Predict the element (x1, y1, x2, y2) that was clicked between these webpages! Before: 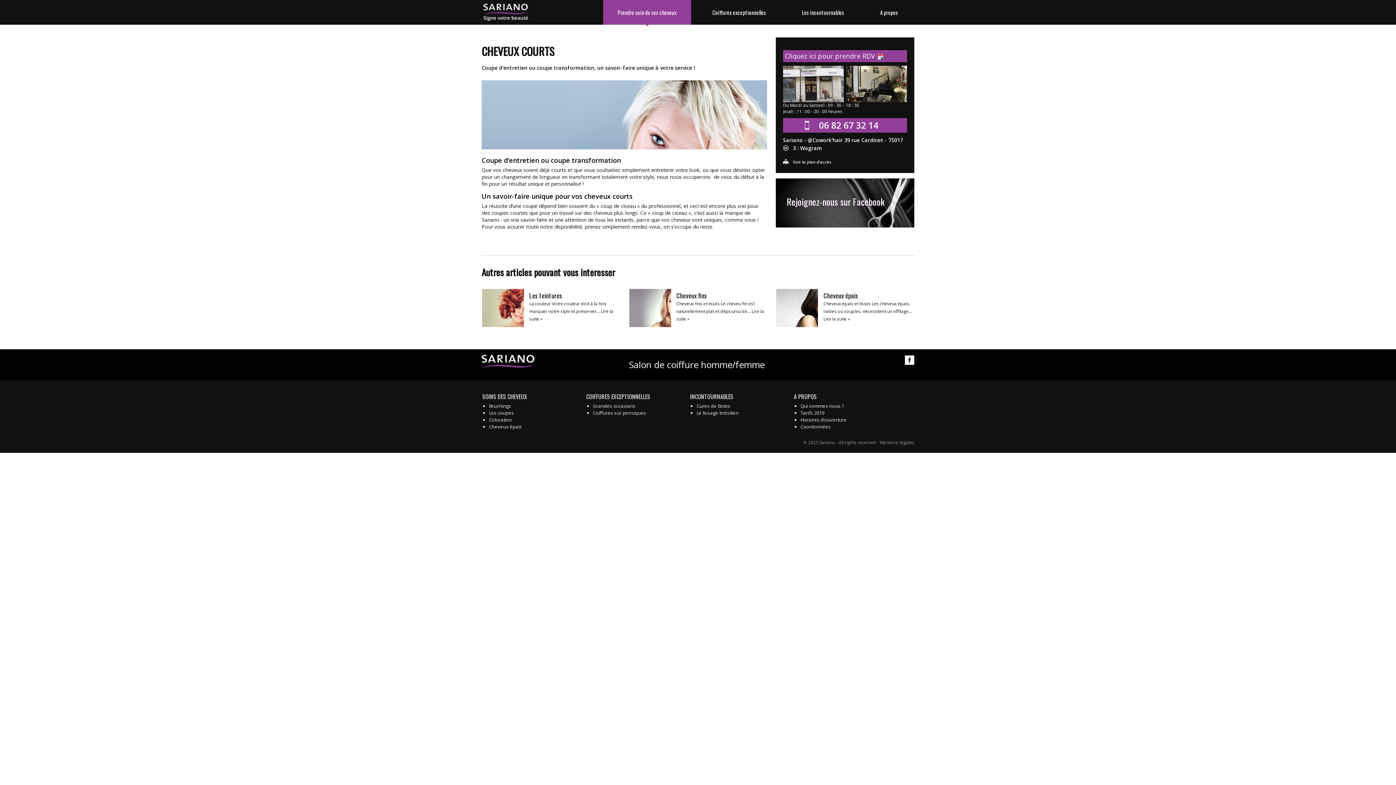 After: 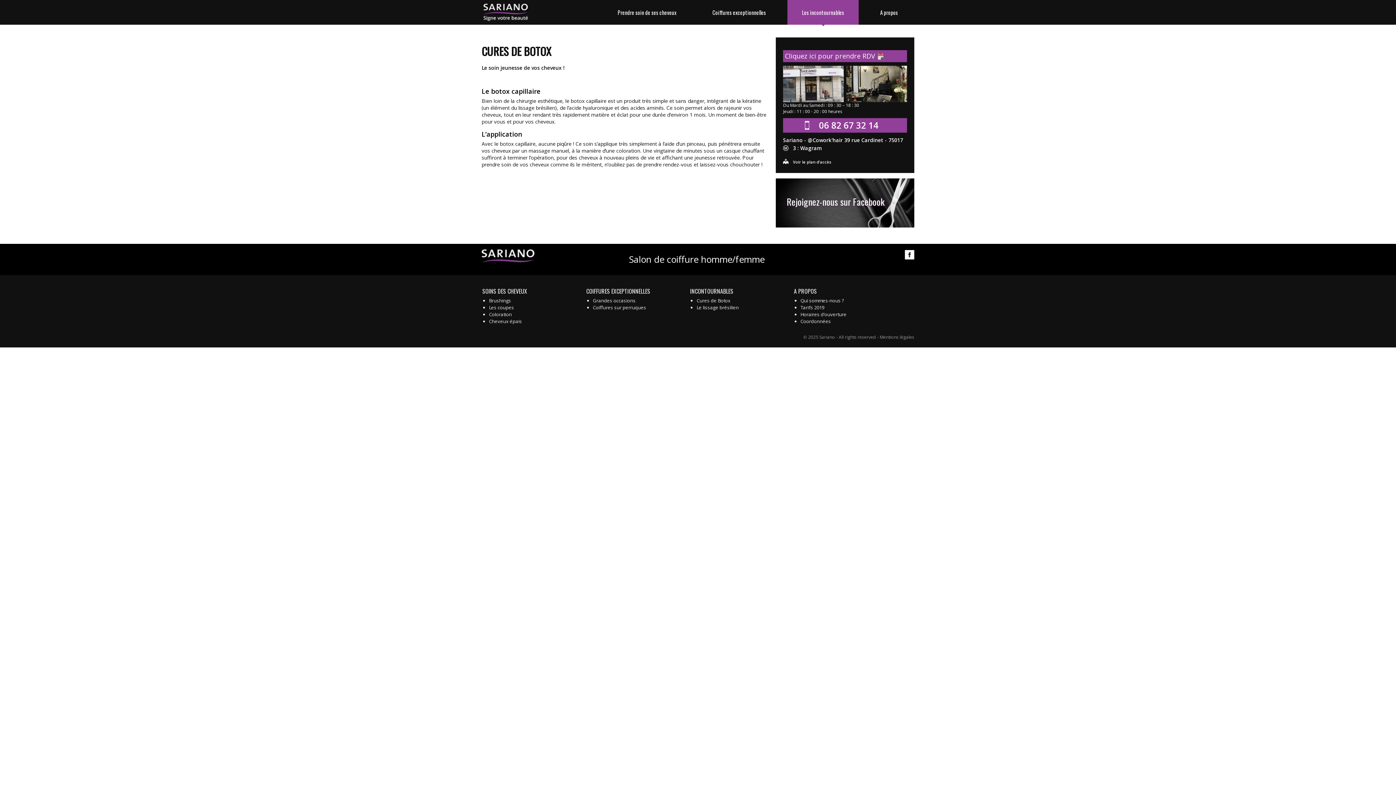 Action: bbox: (696, 402, 730, 409) label: Cures de Botox